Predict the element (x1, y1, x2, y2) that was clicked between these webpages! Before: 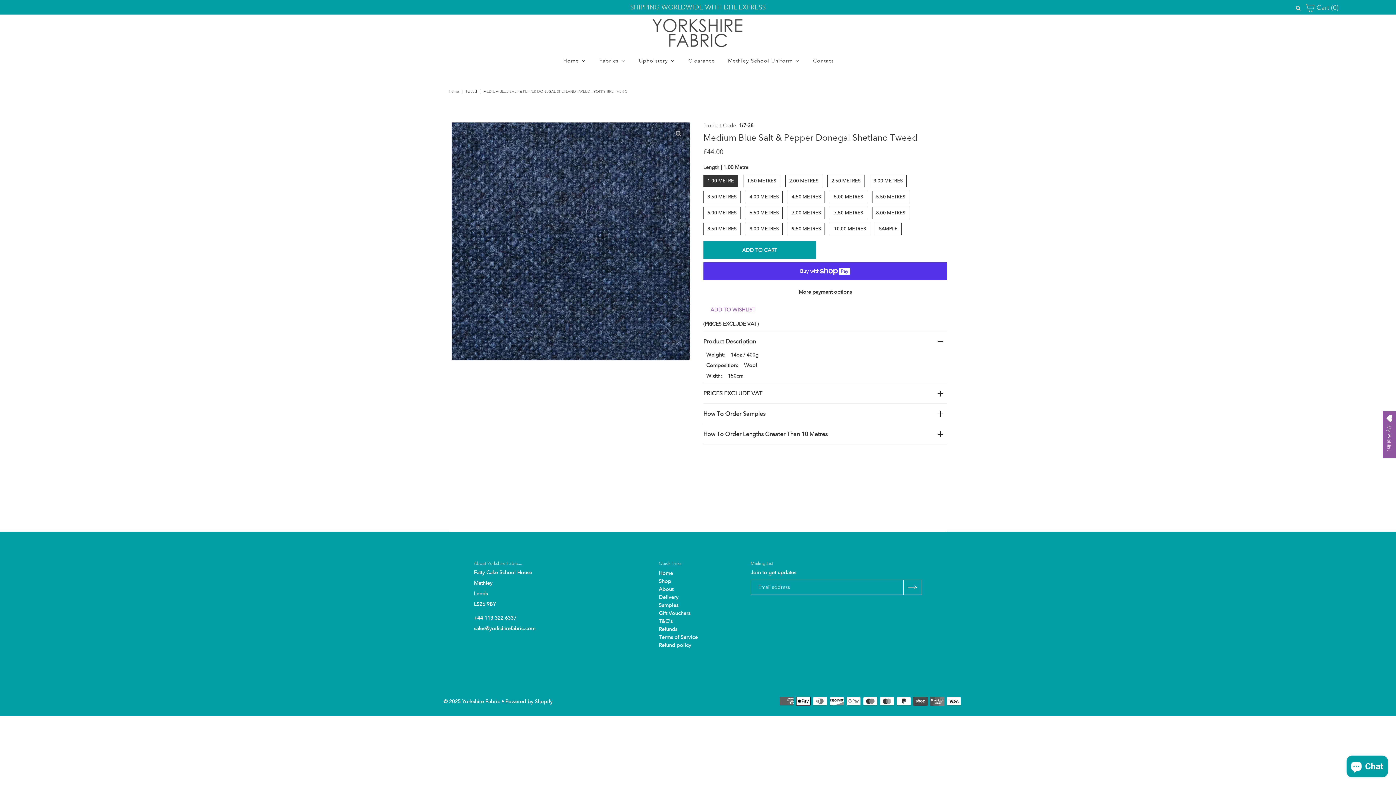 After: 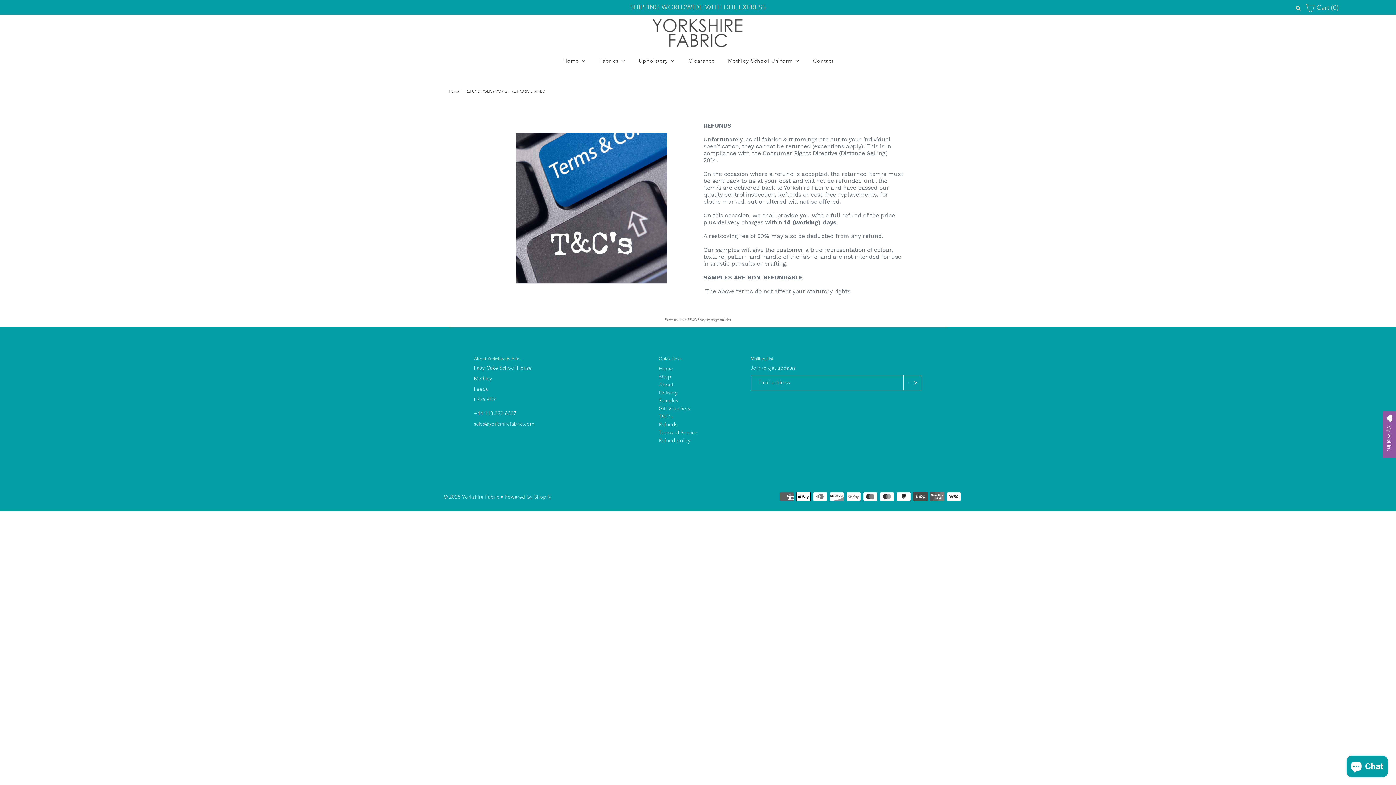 Action: bbox: (658, 626, 677, 632) label: Refunds